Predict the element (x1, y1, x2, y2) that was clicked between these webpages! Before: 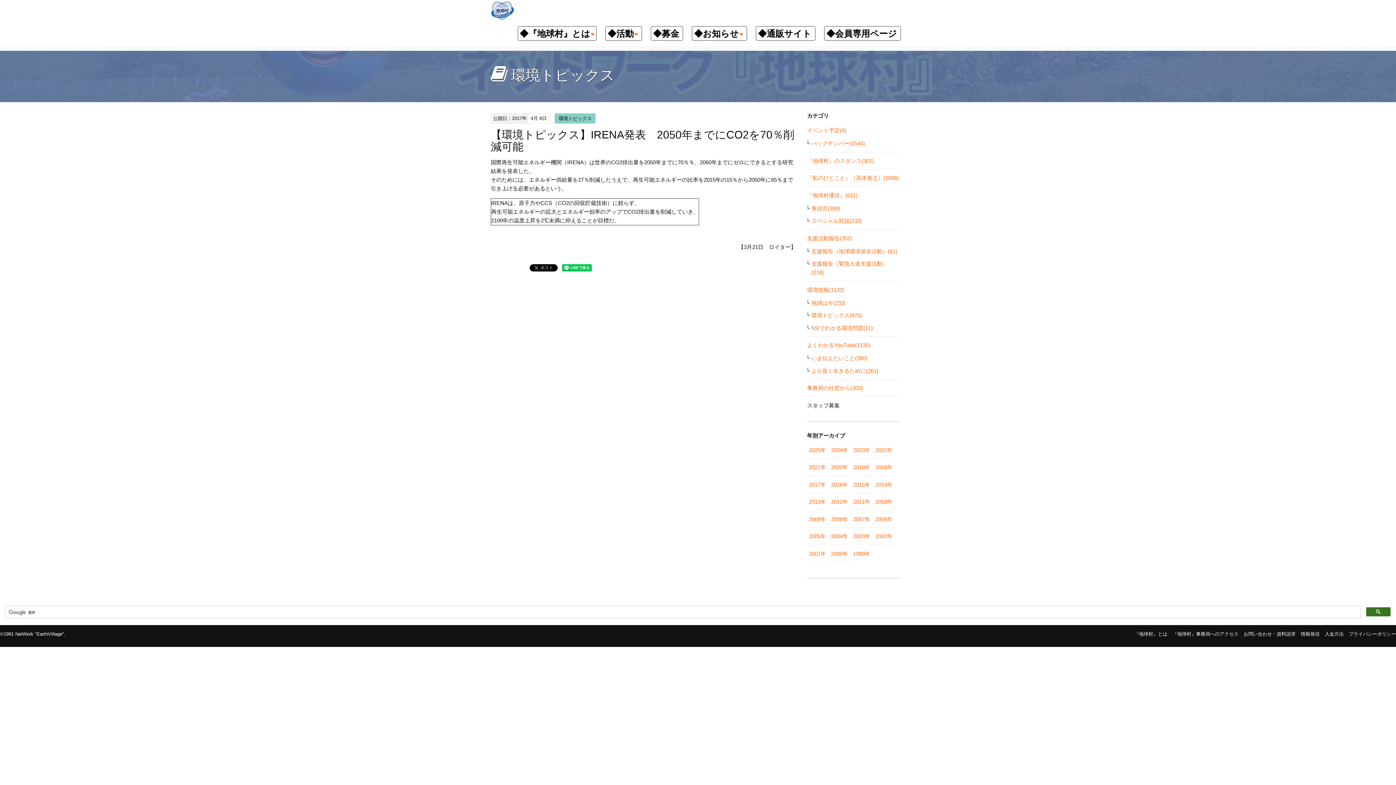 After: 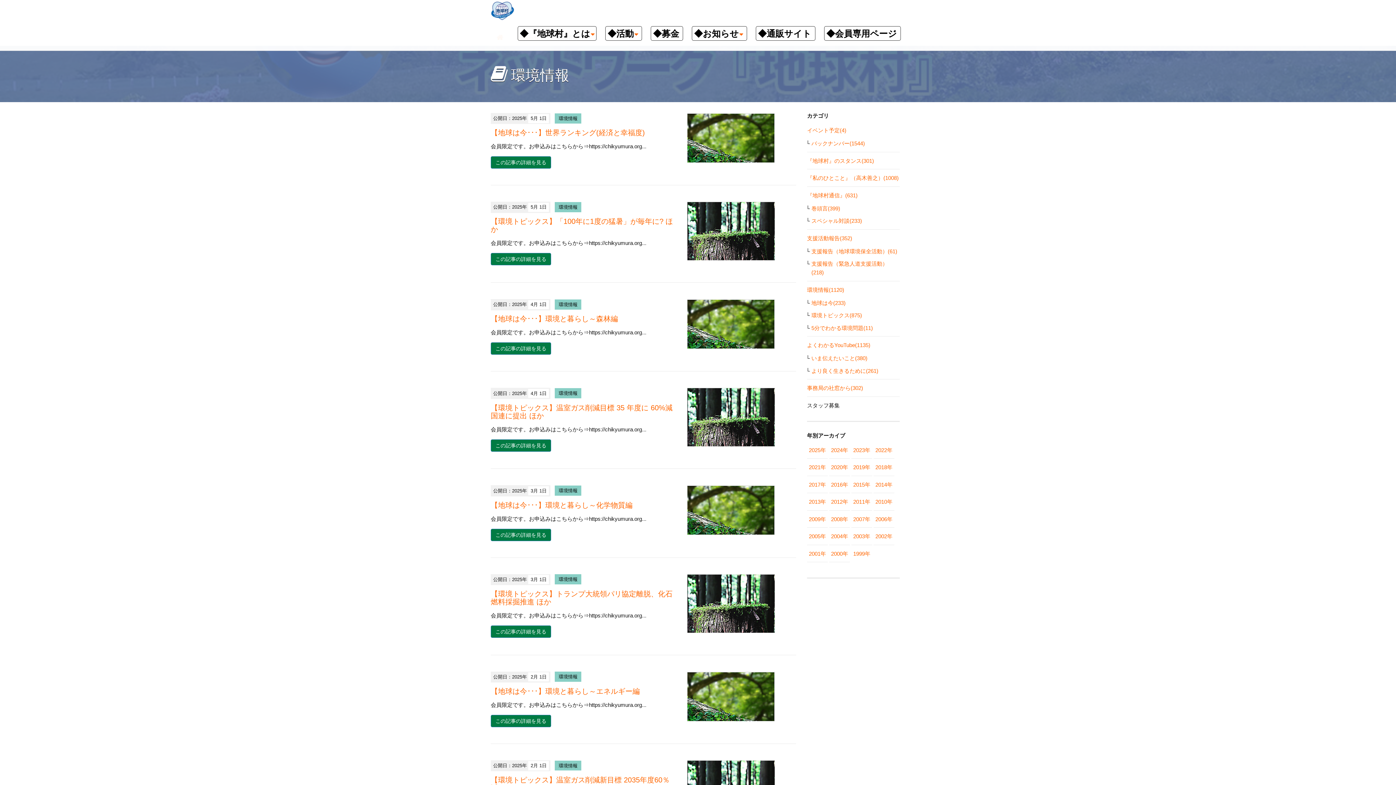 Action: label: 環境情報(1120) bbox: (807, 286, 844, 292)